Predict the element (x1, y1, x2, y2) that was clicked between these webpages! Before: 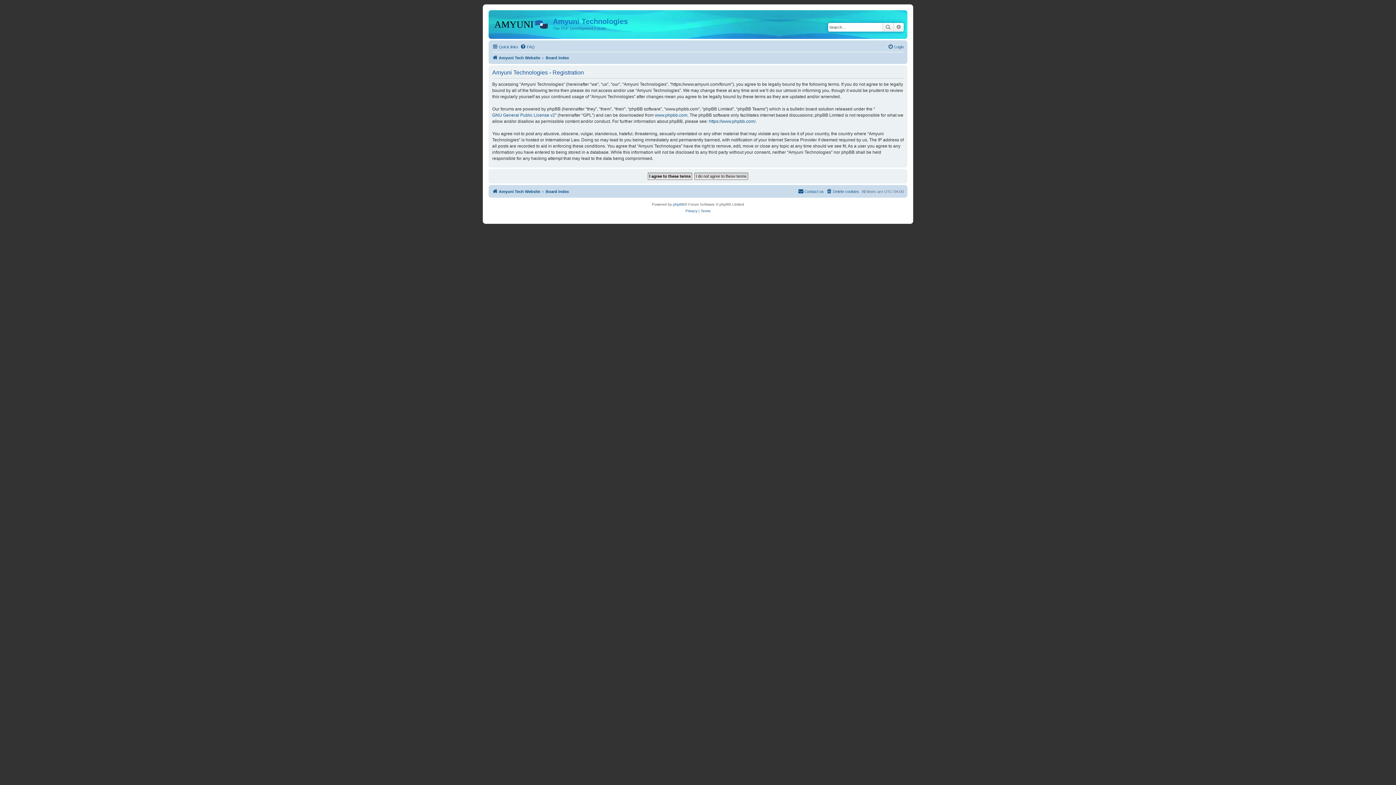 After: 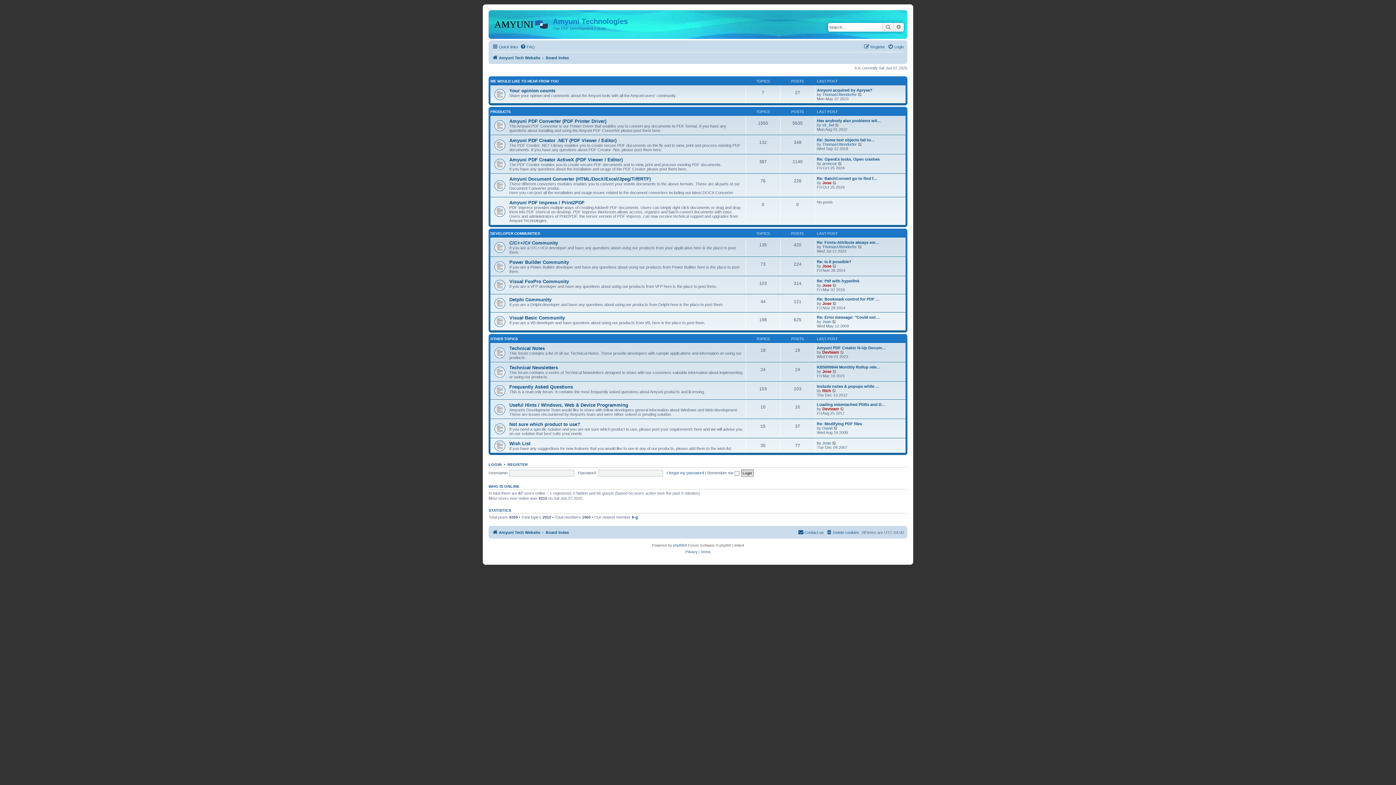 Action: label: Board index bbox: (545, 187, 569, 195)